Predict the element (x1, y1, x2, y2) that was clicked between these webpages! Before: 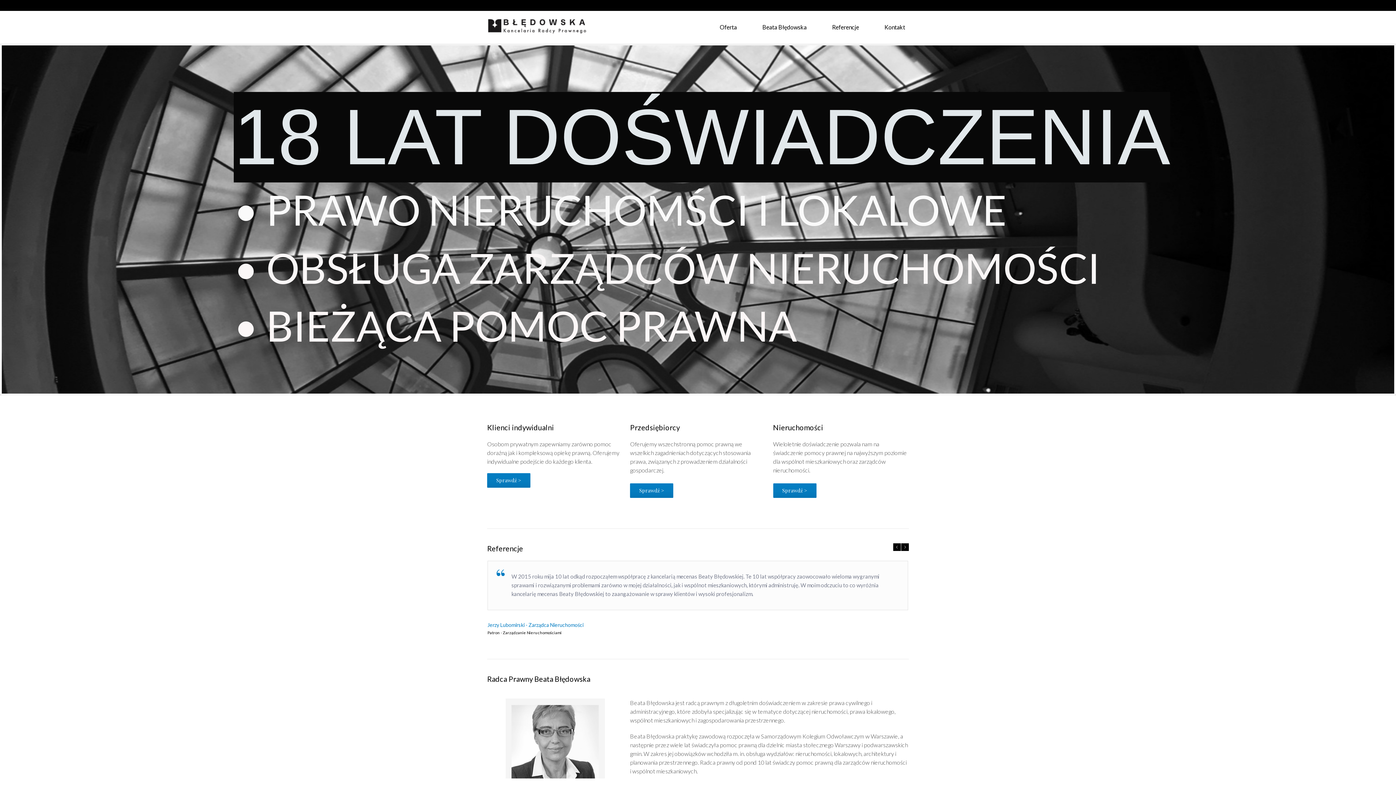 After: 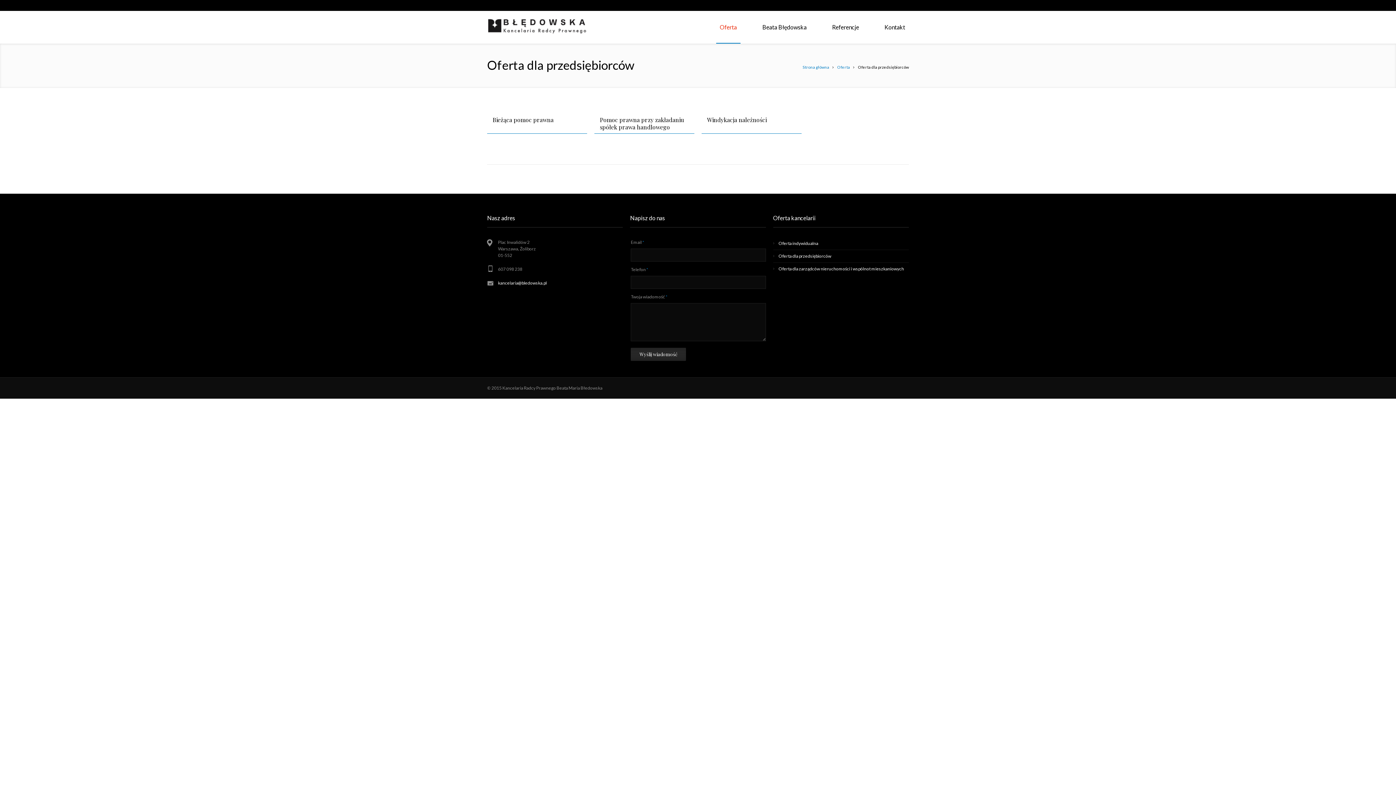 Action: bbox: (630, 483, 673, 498) label: Sprawdź >